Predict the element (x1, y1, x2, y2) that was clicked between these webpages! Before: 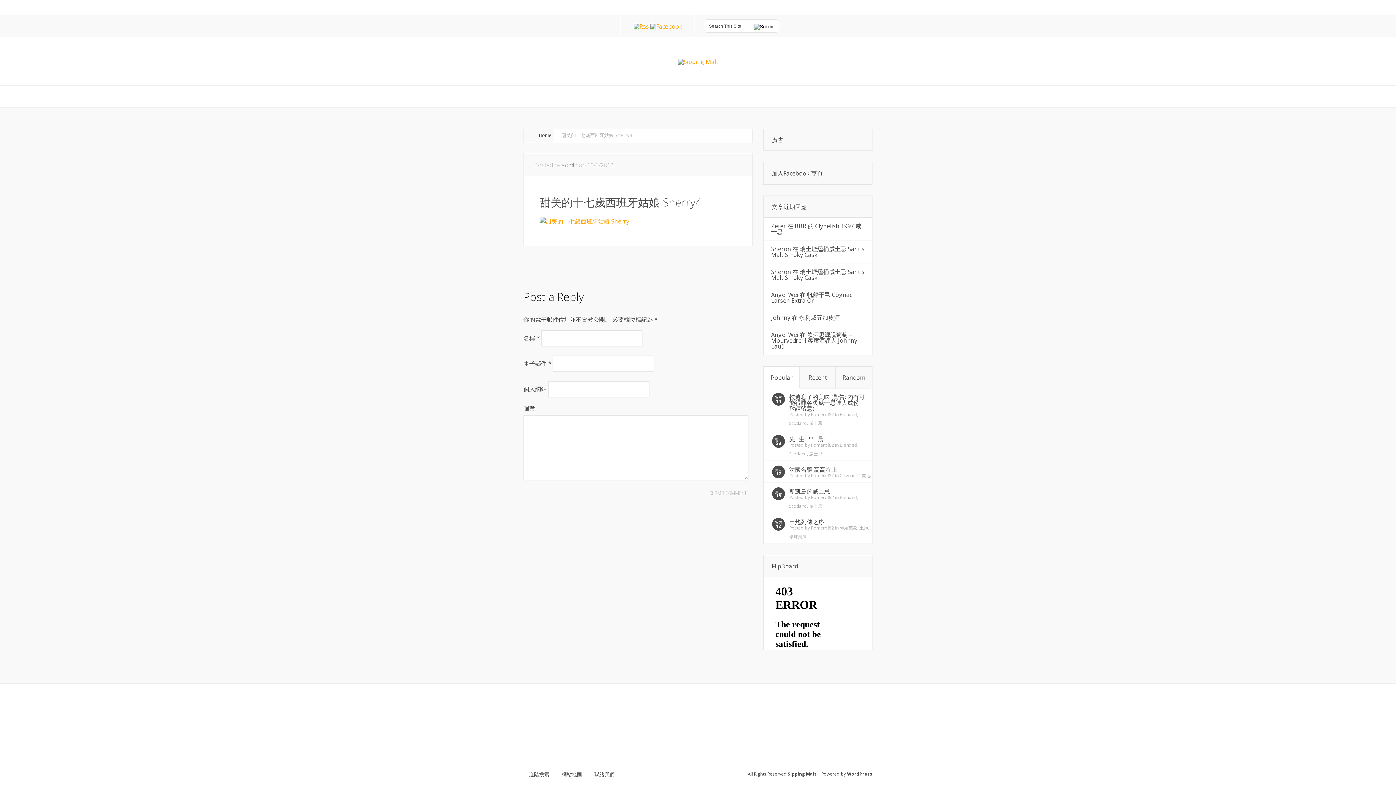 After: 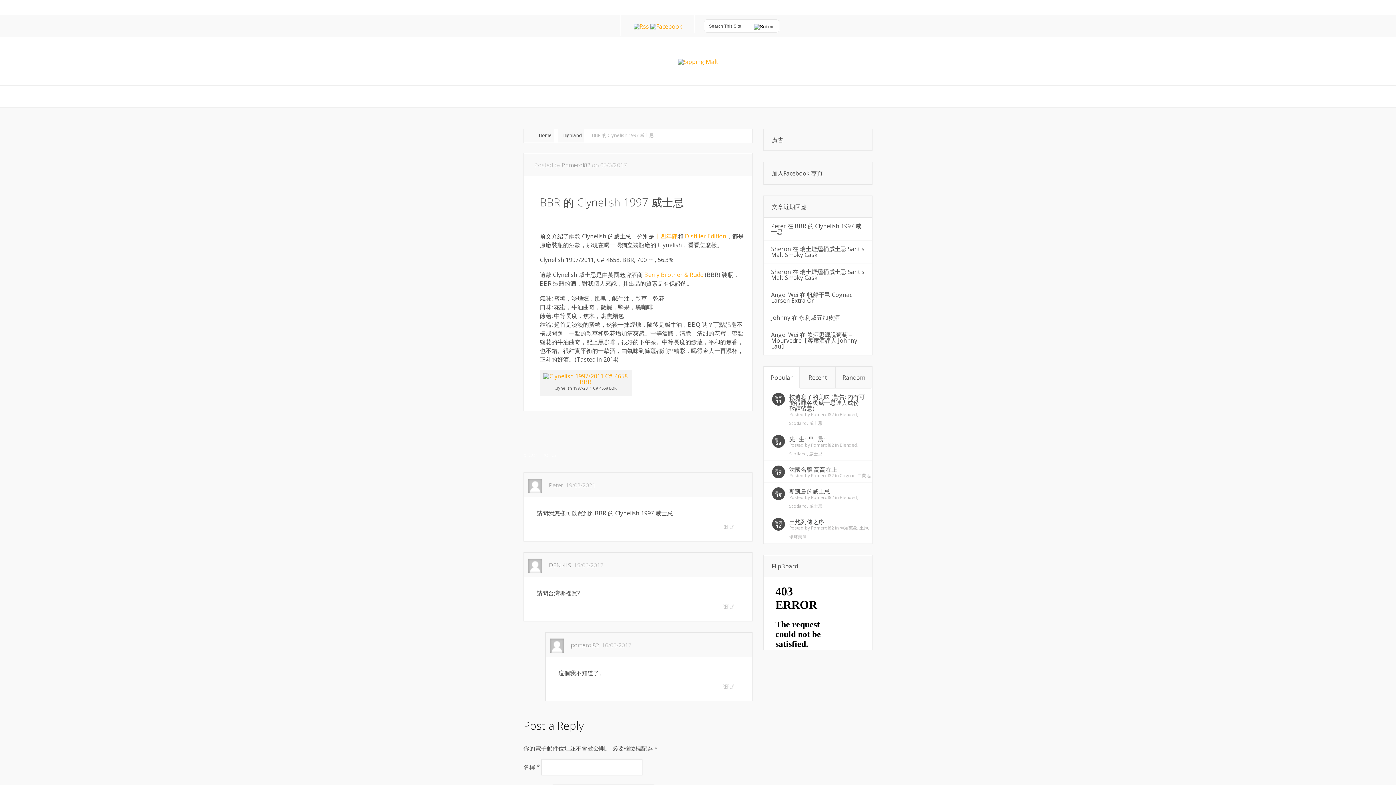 Action: bbox: (771, 222, 861, 236) label: BBR 的 Clynelish 1997 威士忌